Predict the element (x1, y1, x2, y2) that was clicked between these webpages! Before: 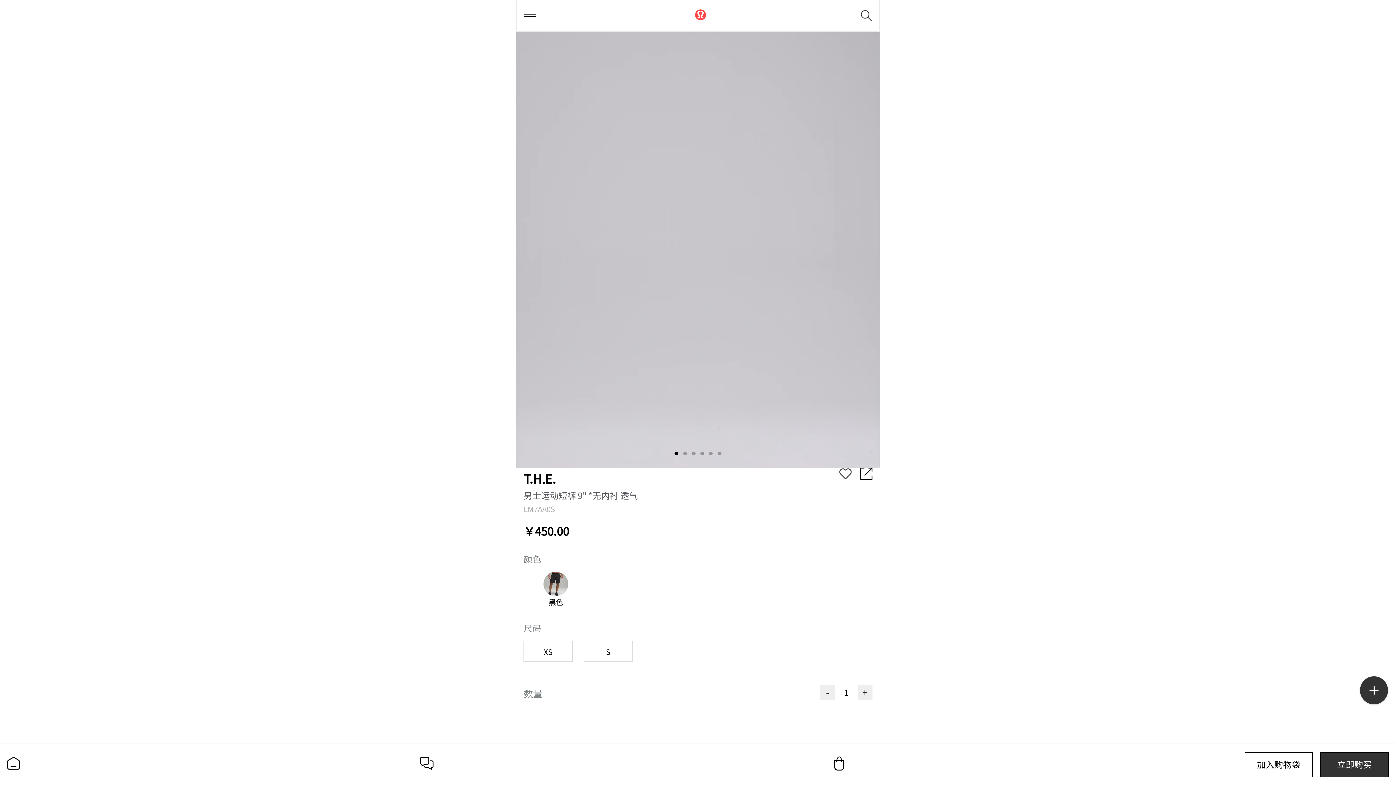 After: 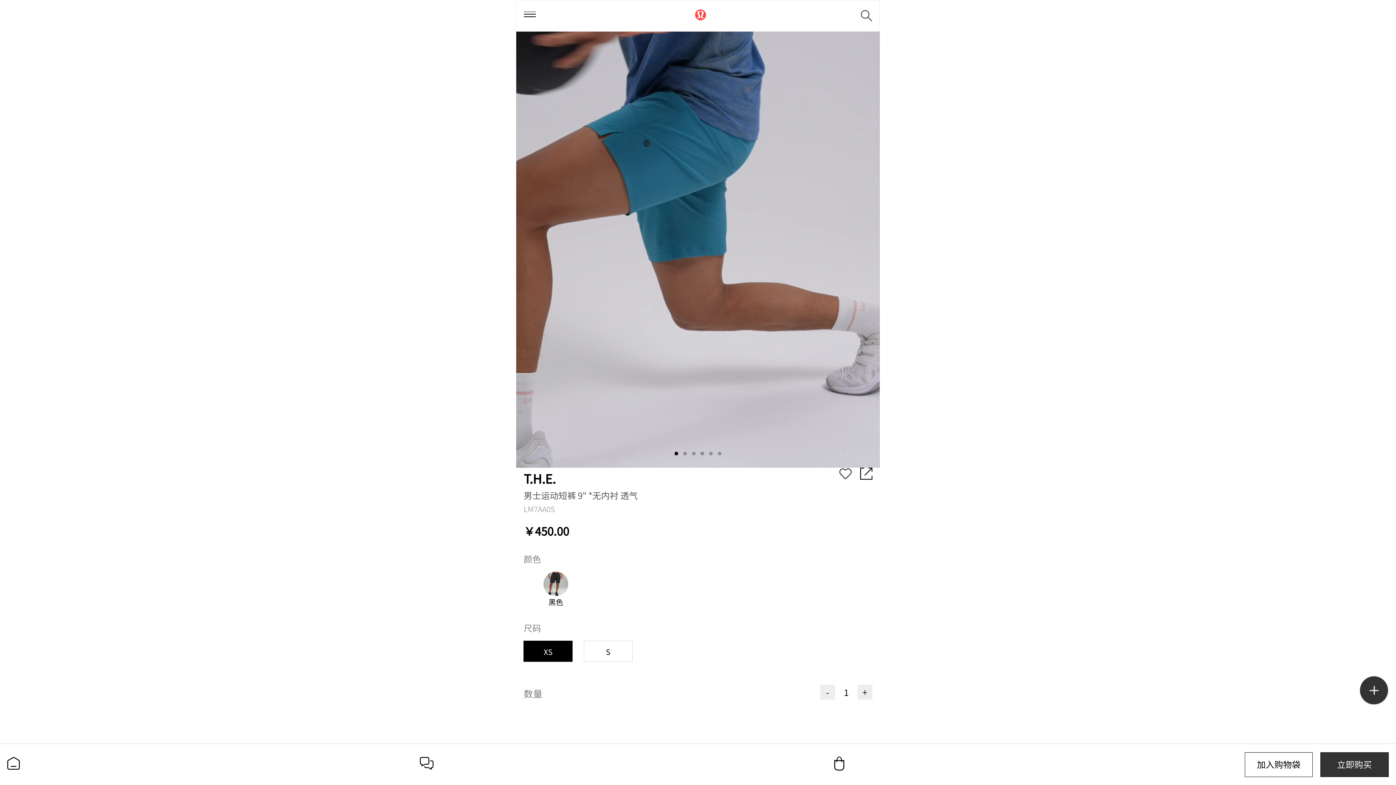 Action: label: XS bbox: (523, 641, 572, 662)